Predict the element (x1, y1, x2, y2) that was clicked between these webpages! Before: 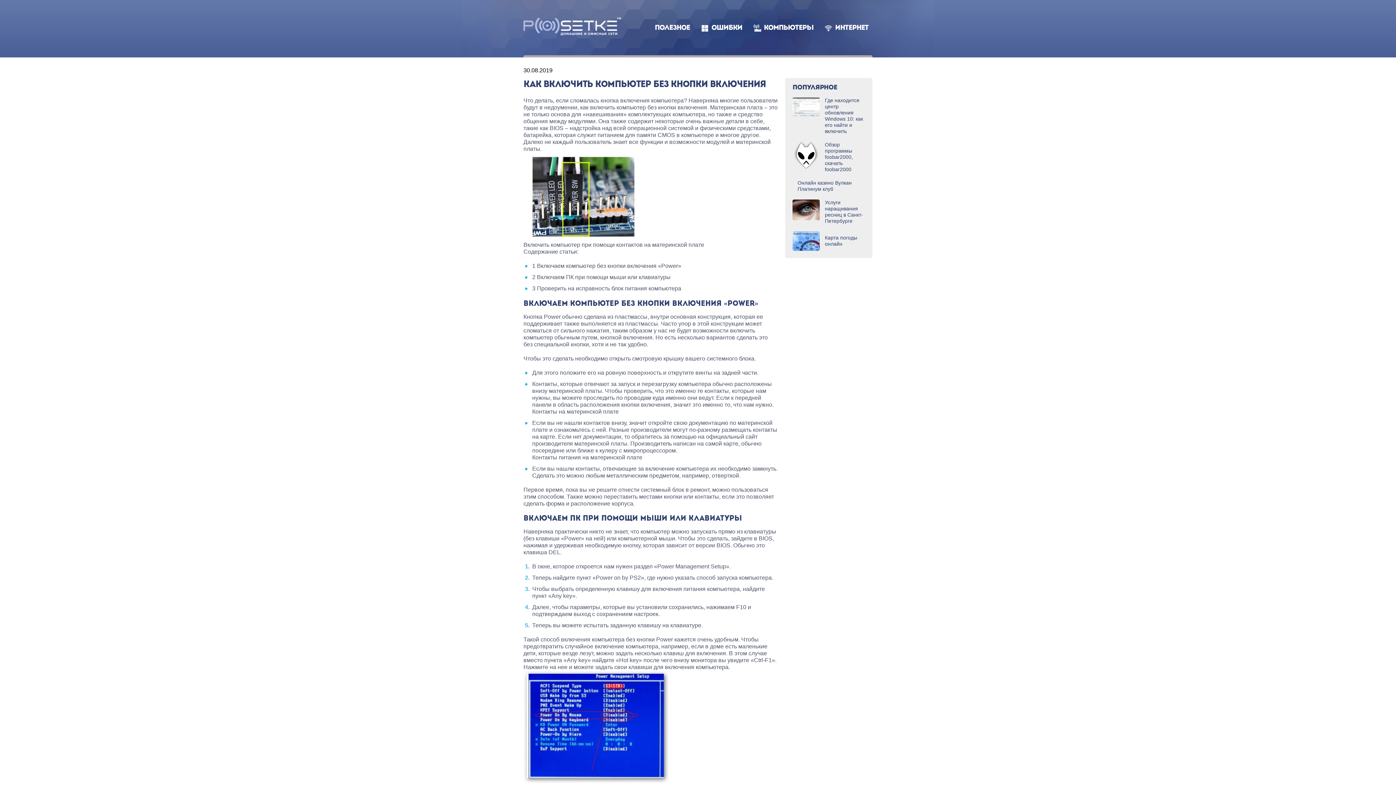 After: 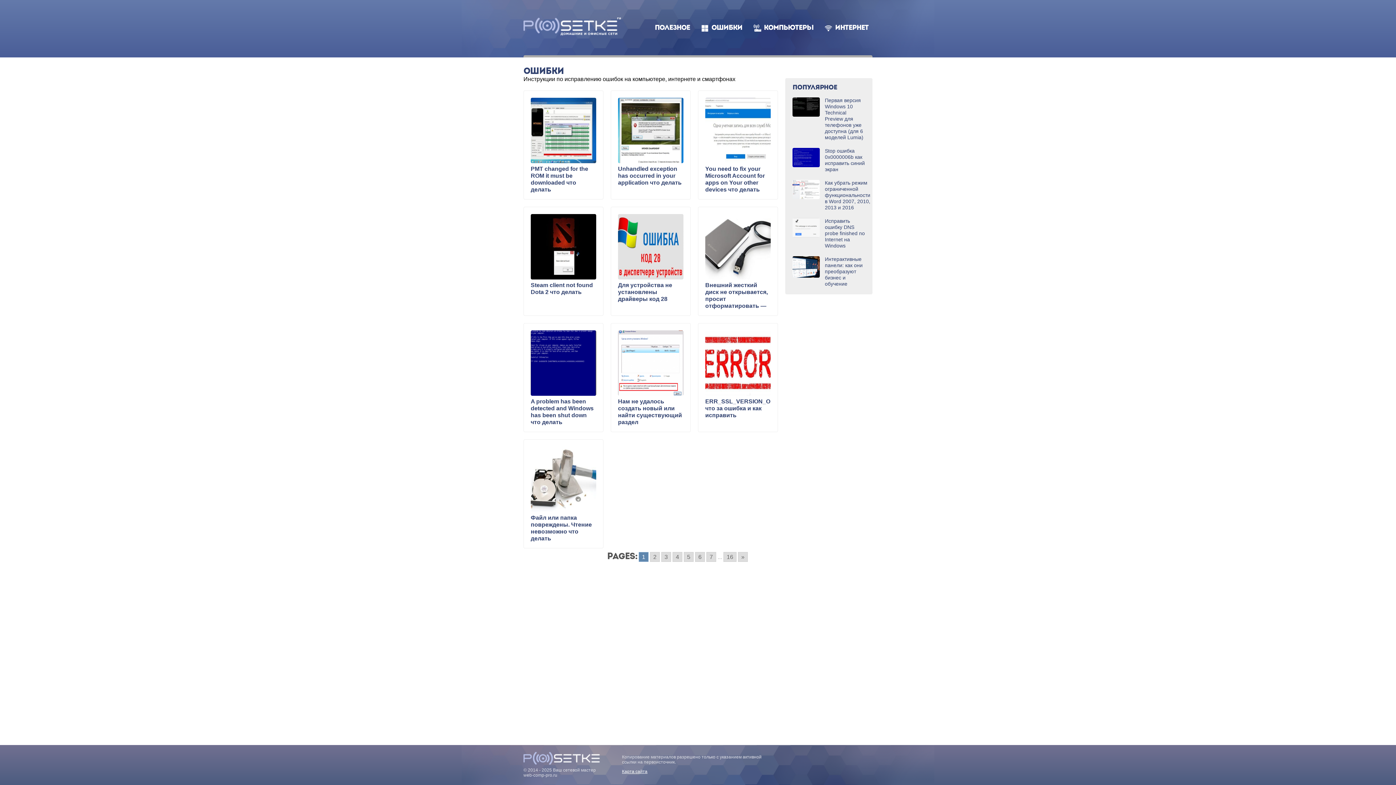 Action: bbox: (697, 21, 746, 35) label: ОШИБКИ